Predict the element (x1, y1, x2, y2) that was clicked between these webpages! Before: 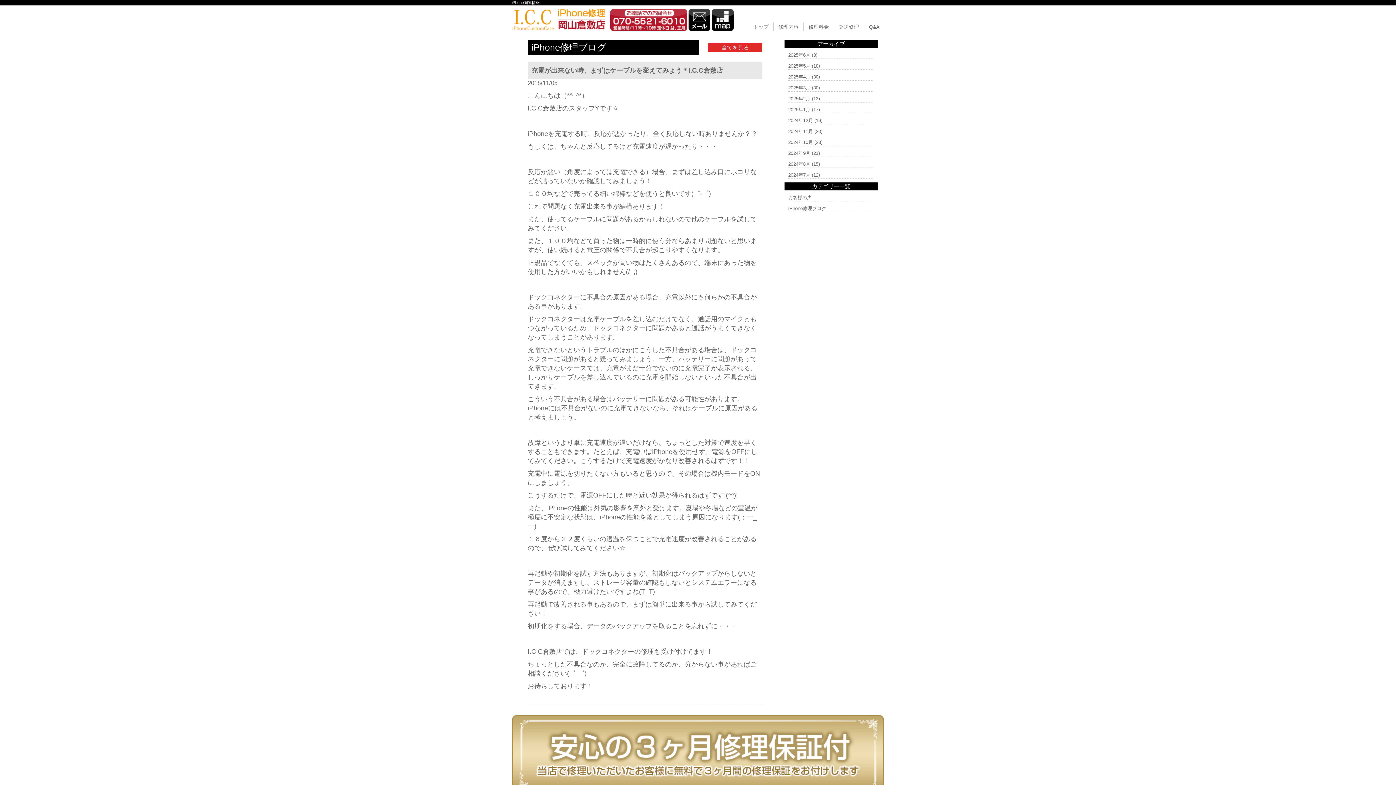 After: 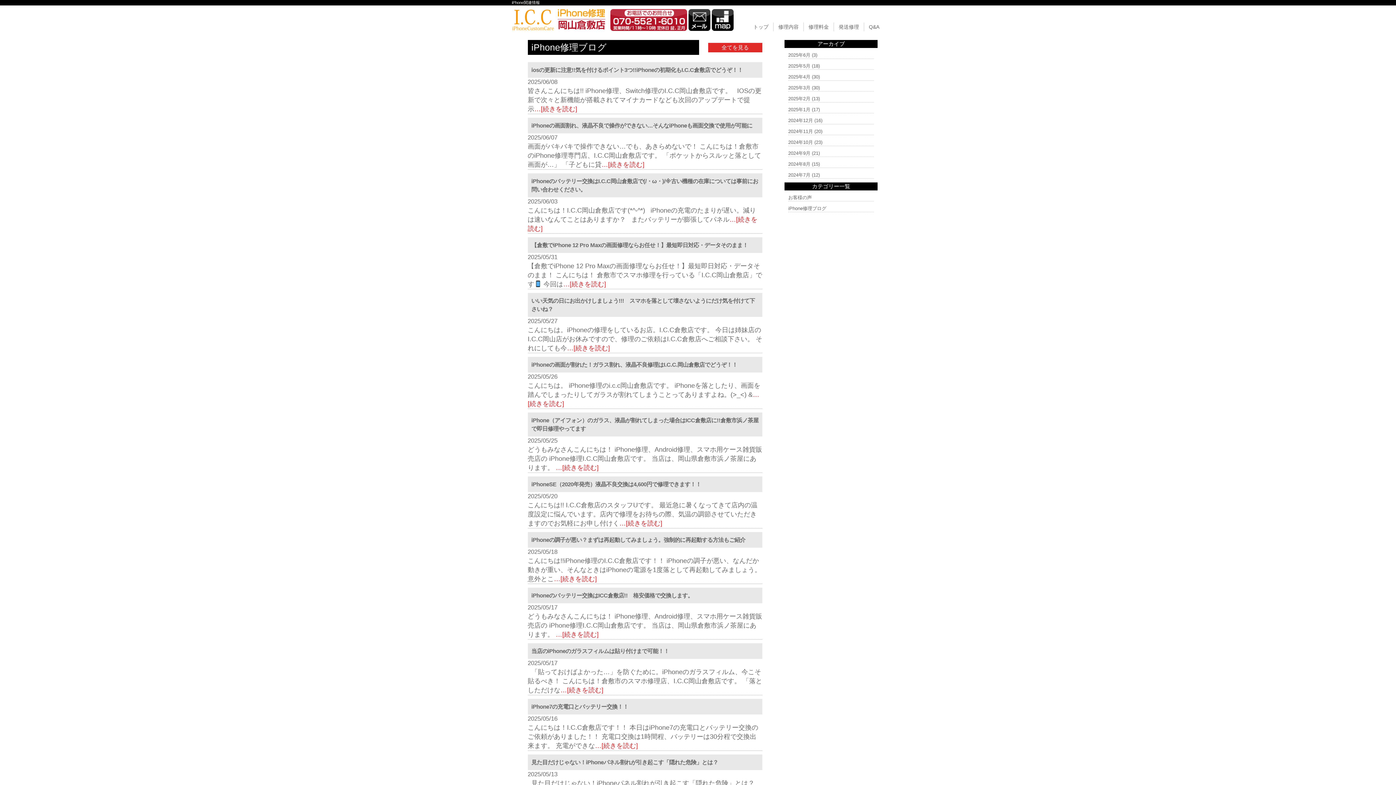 Action: bbox: (721, 44, 748, 50) label: 全てを見る